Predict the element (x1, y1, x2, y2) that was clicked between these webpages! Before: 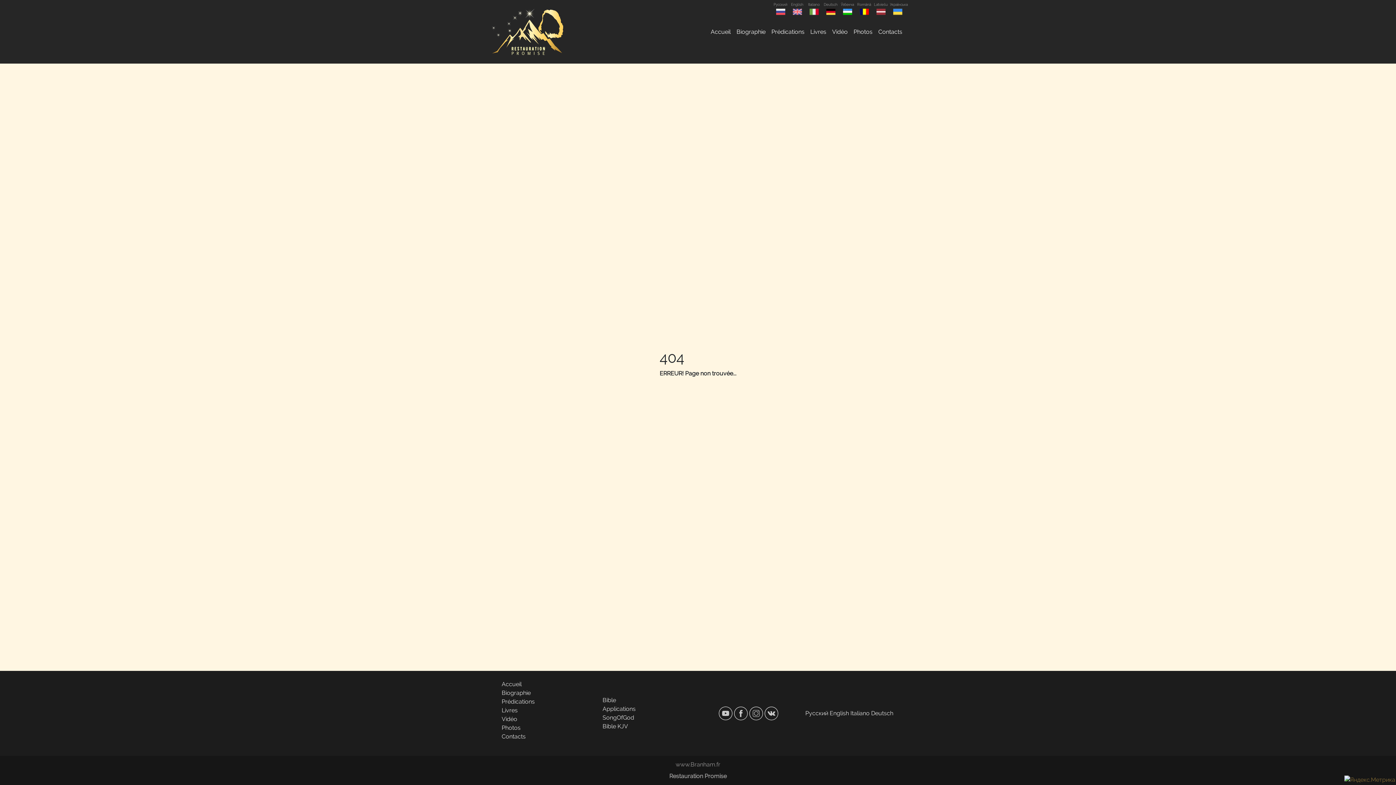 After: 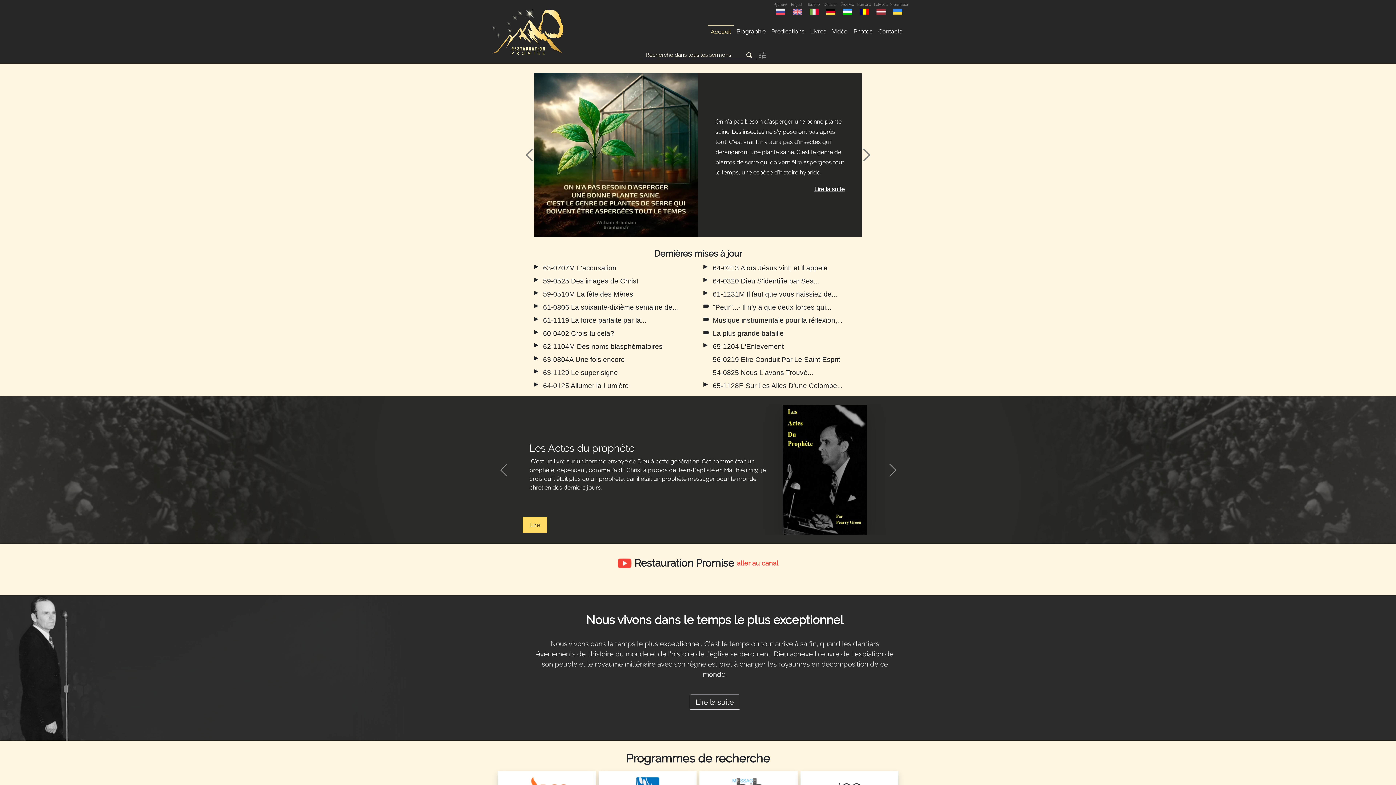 Action: label: Accueil bbox: (501, 681, 521, 687)